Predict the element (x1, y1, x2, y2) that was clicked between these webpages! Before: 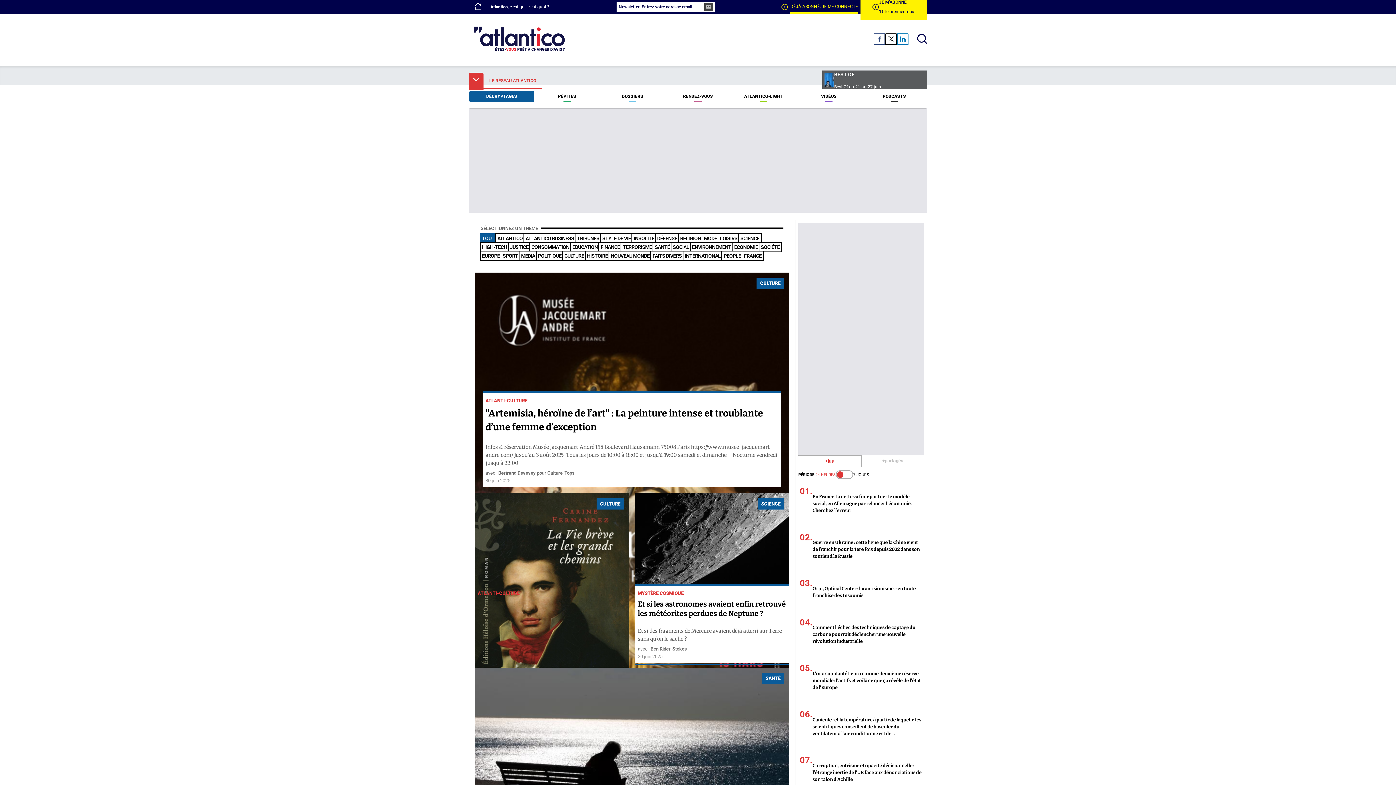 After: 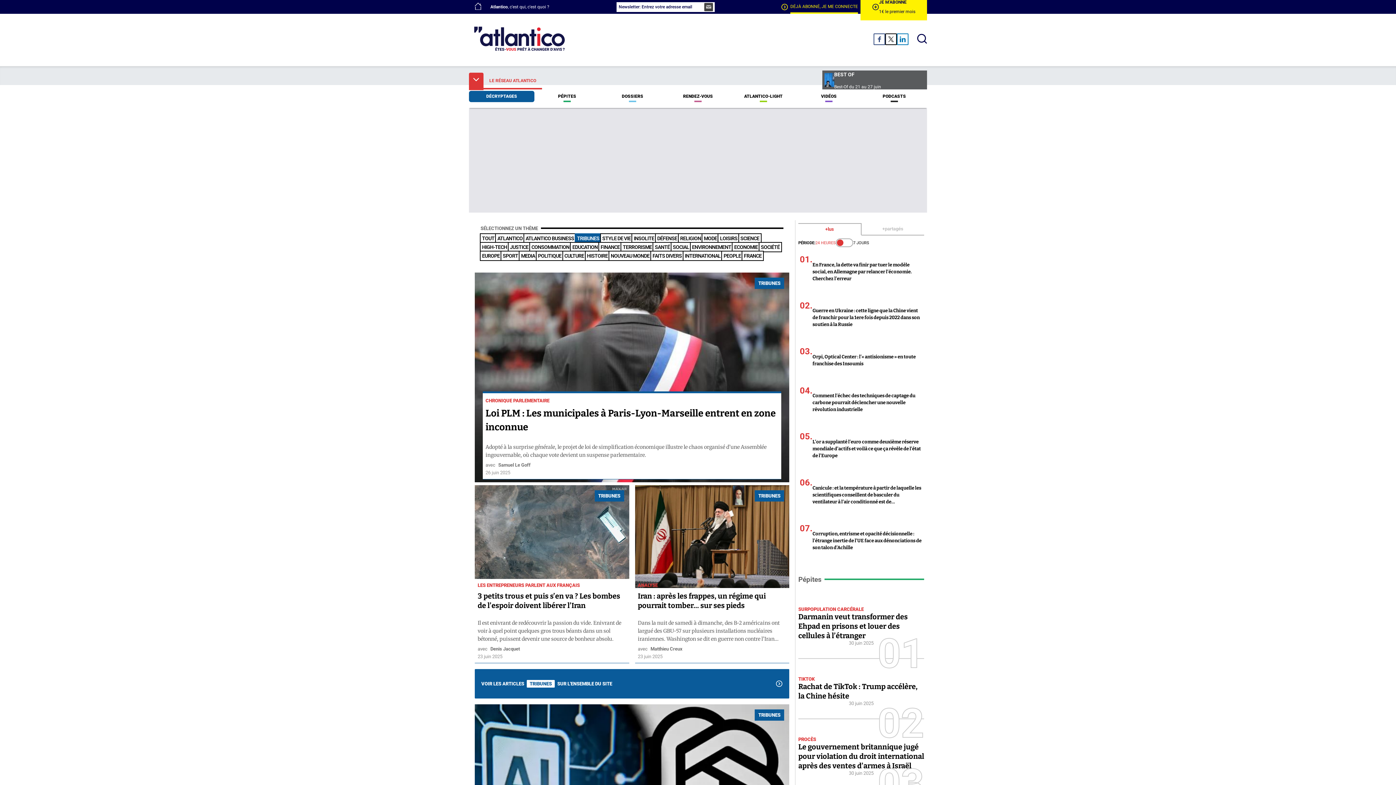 Action: label: TRIBUNES bbox: (575, 234, 600, 242)